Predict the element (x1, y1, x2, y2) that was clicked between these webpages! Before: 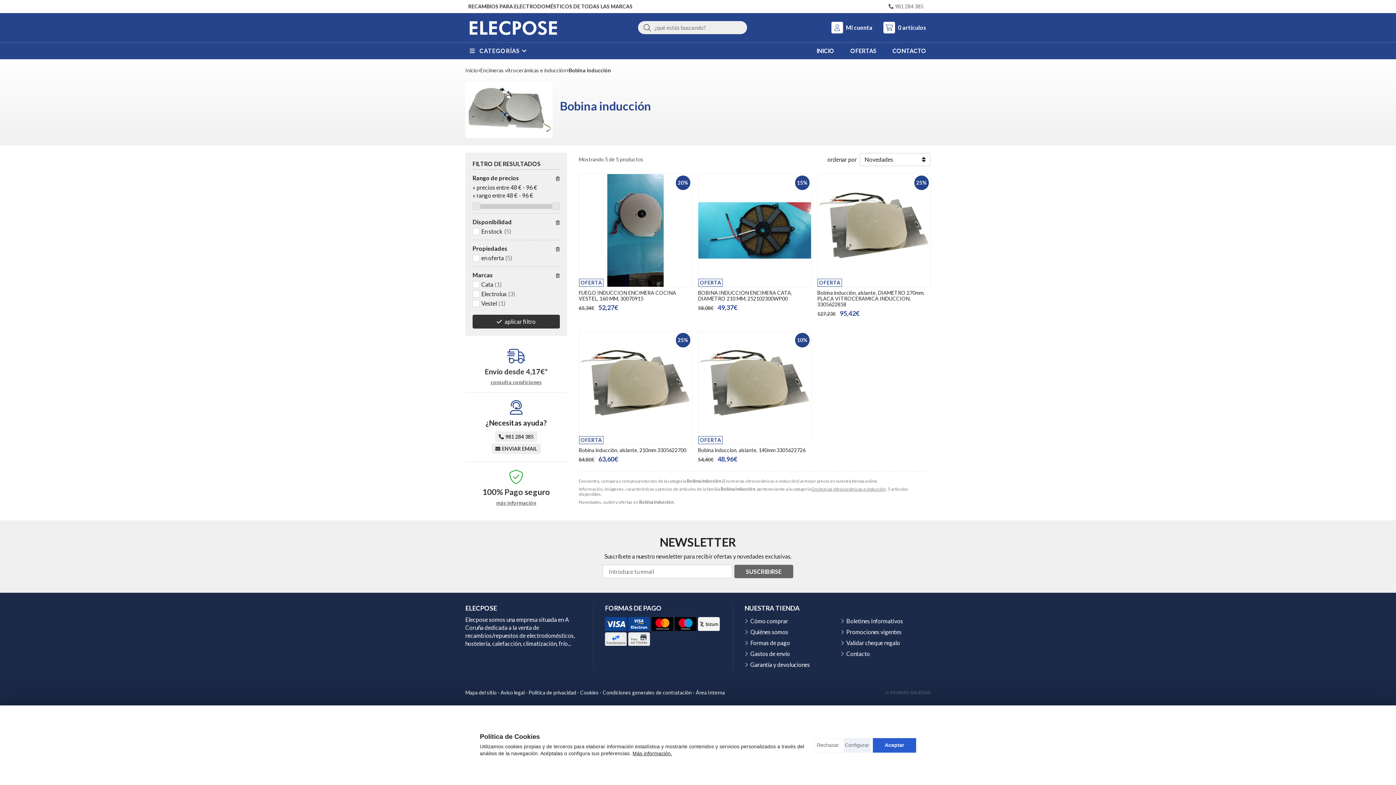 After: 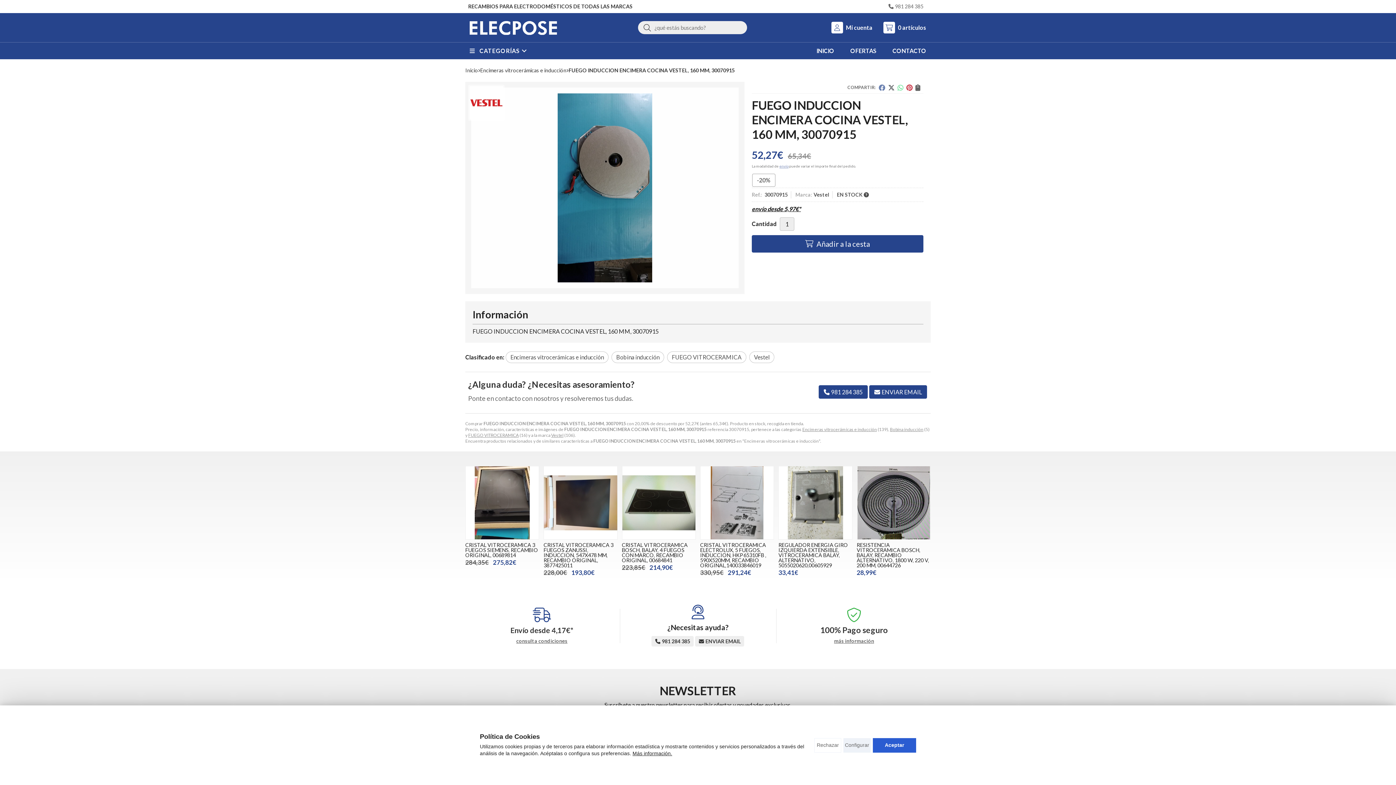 Action: bbox: (579, 174, 692, 286) label: 20%
OFERTA